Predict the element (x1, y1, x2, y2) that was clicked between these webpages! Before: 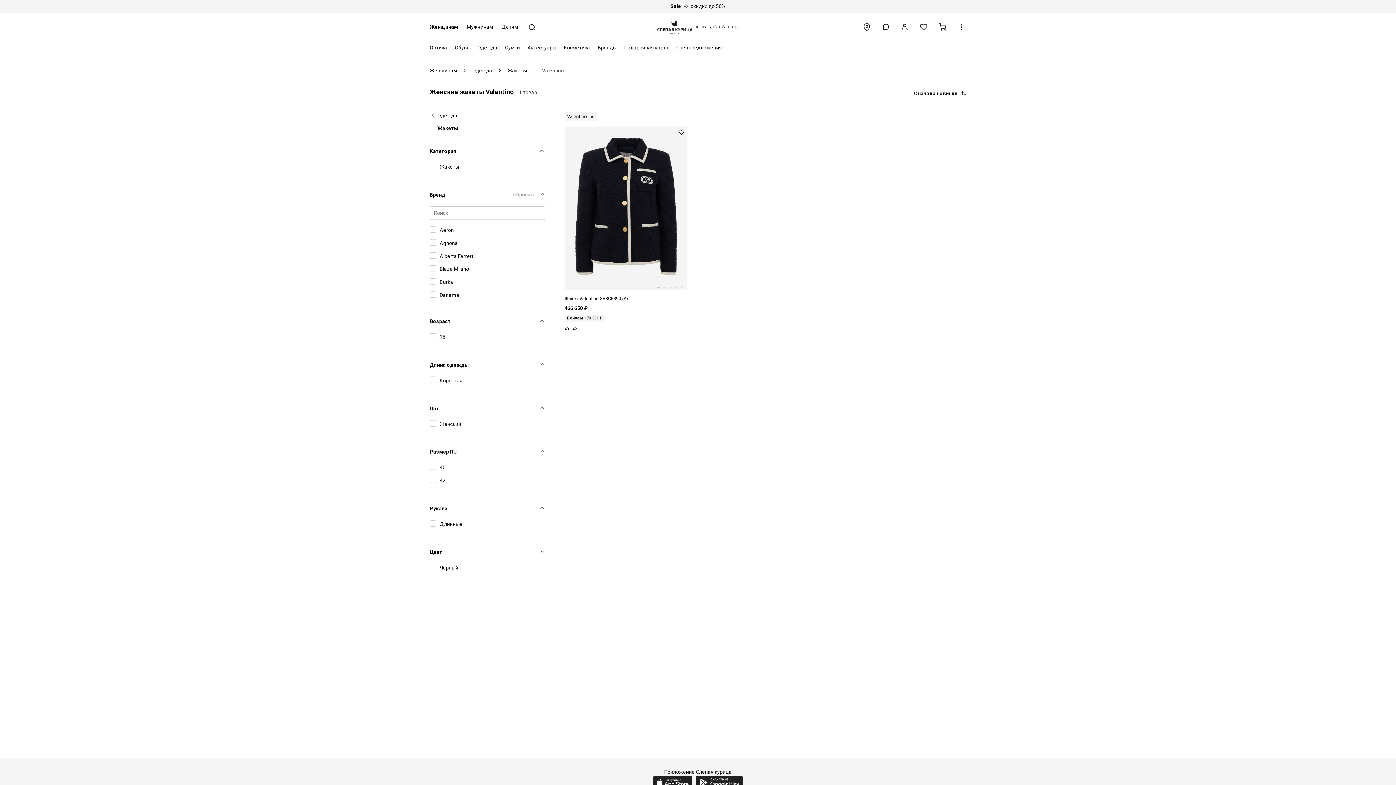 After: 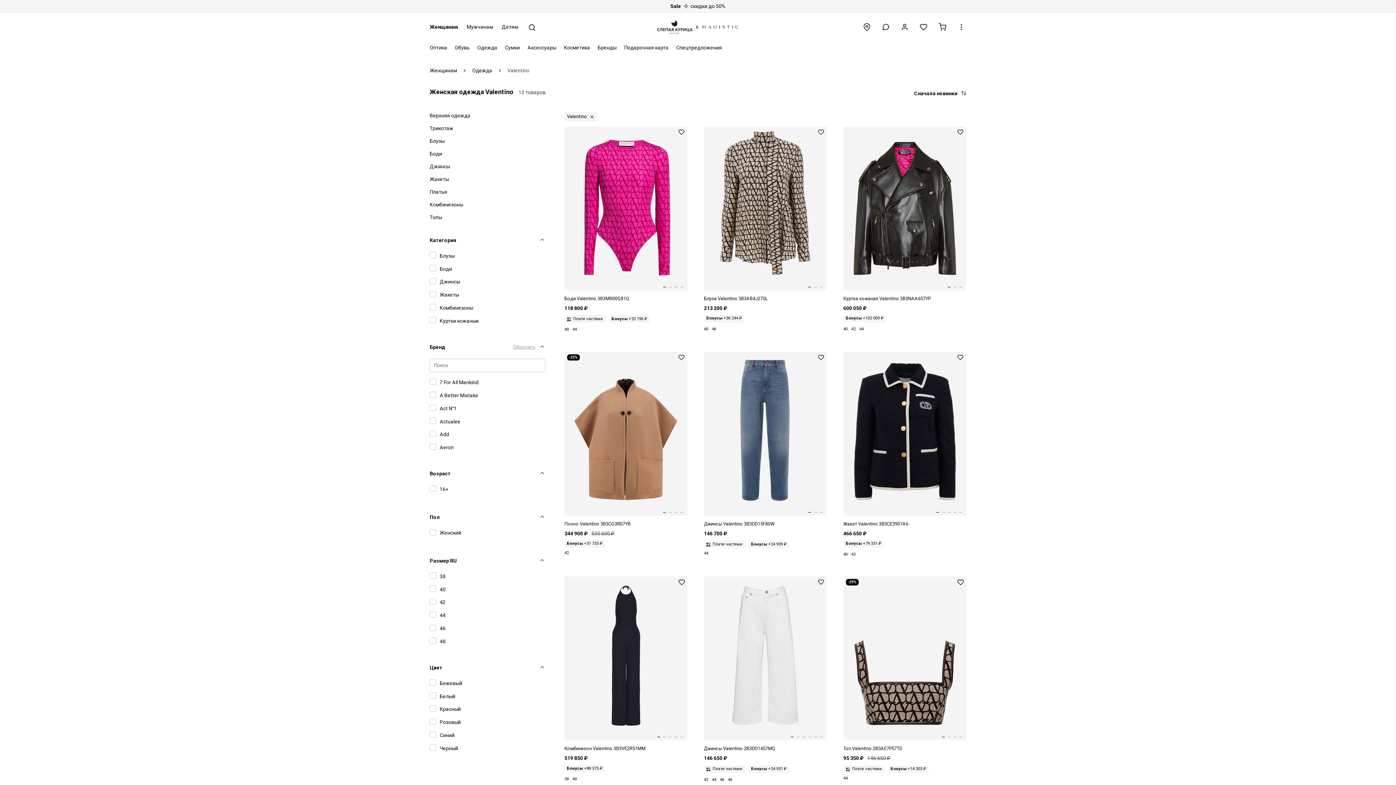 Action: bbox: (429, 111, 545, 119) label: Одежда